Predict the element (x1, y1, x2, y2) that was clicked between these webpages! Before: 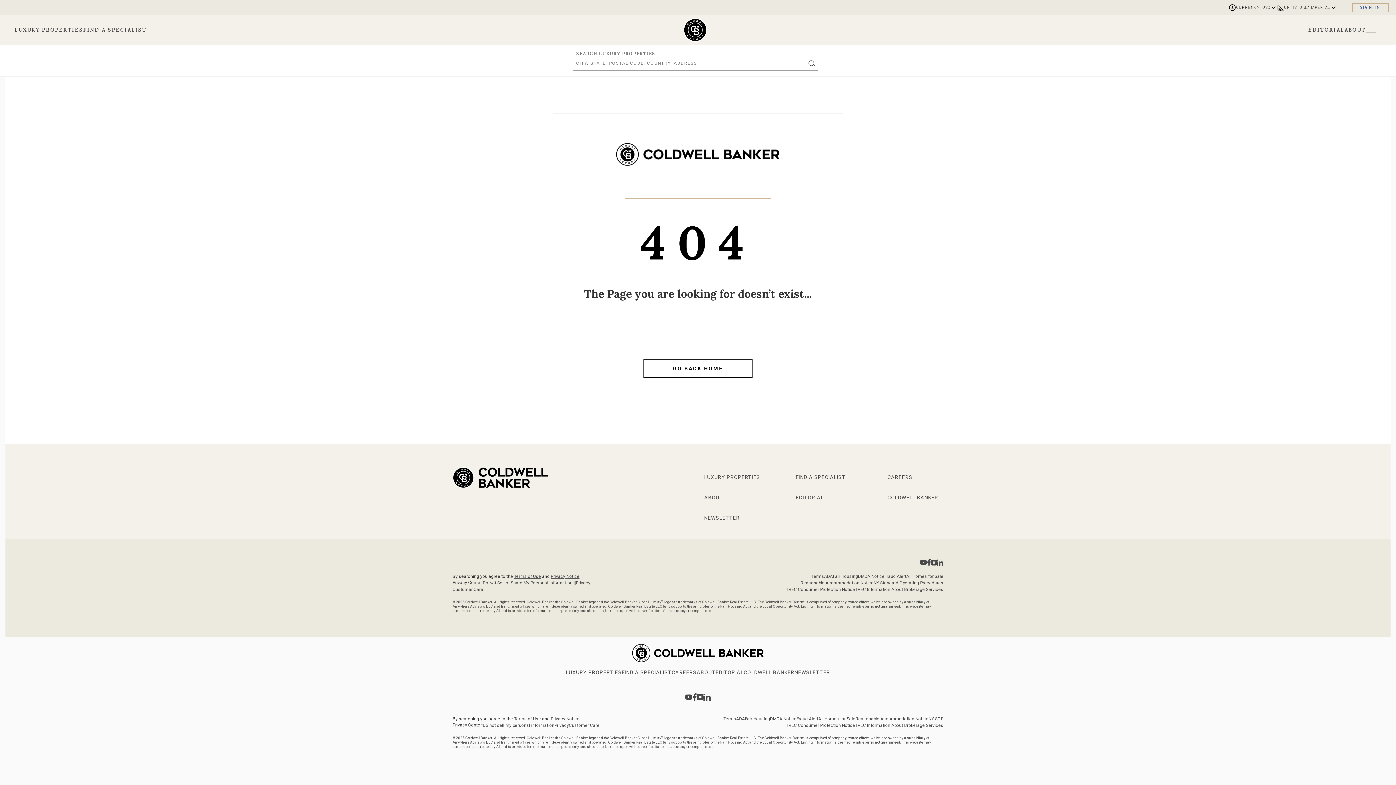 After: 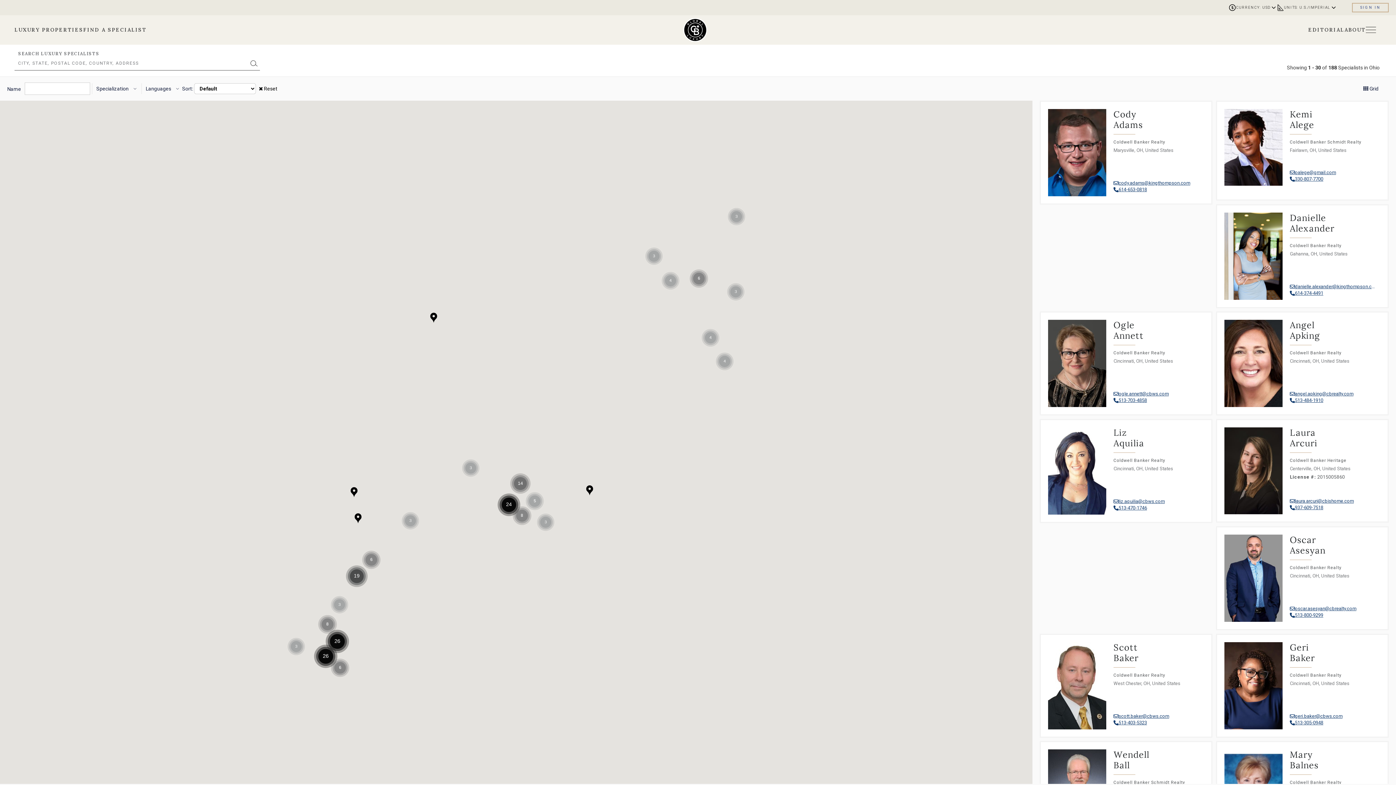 Action: bbox: (622, 669, 671, 675) label: Go to specialists page